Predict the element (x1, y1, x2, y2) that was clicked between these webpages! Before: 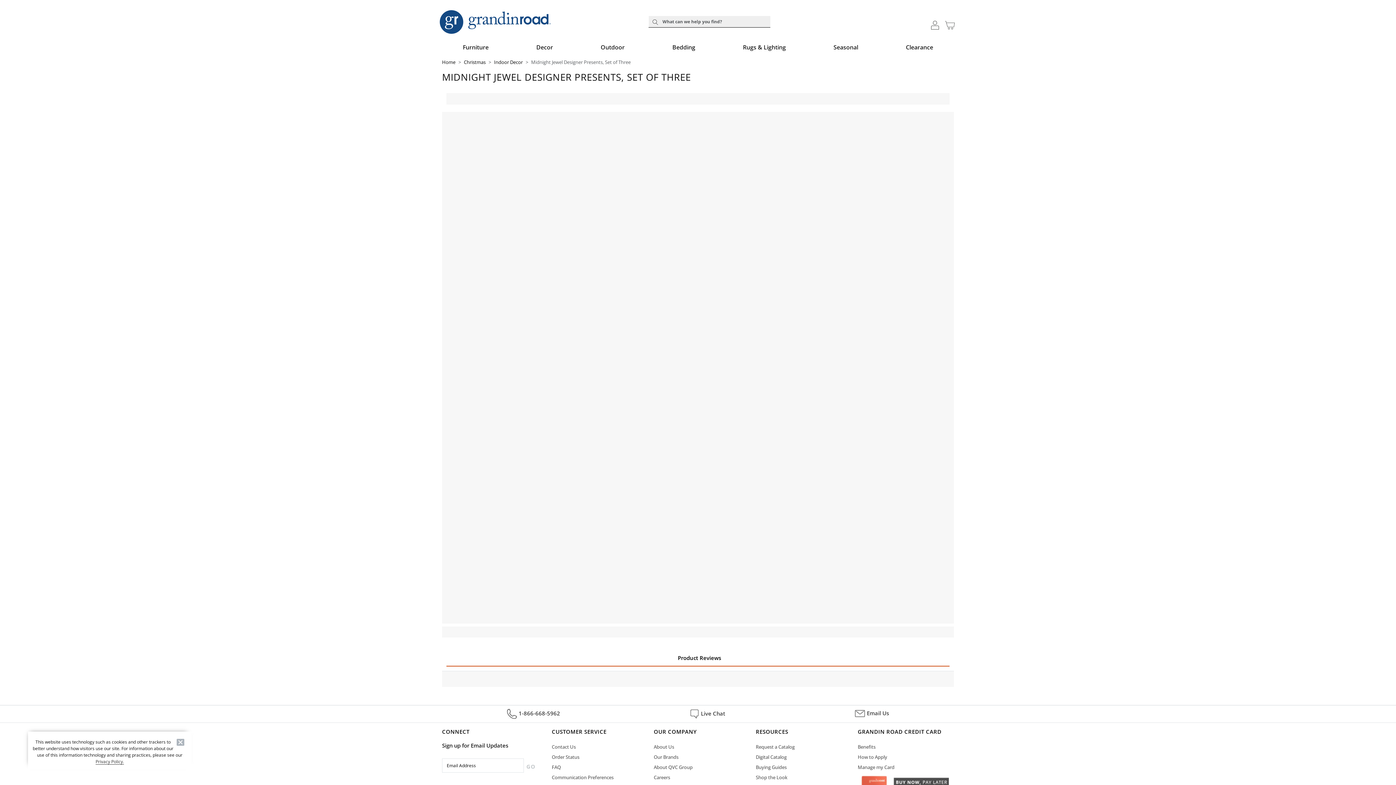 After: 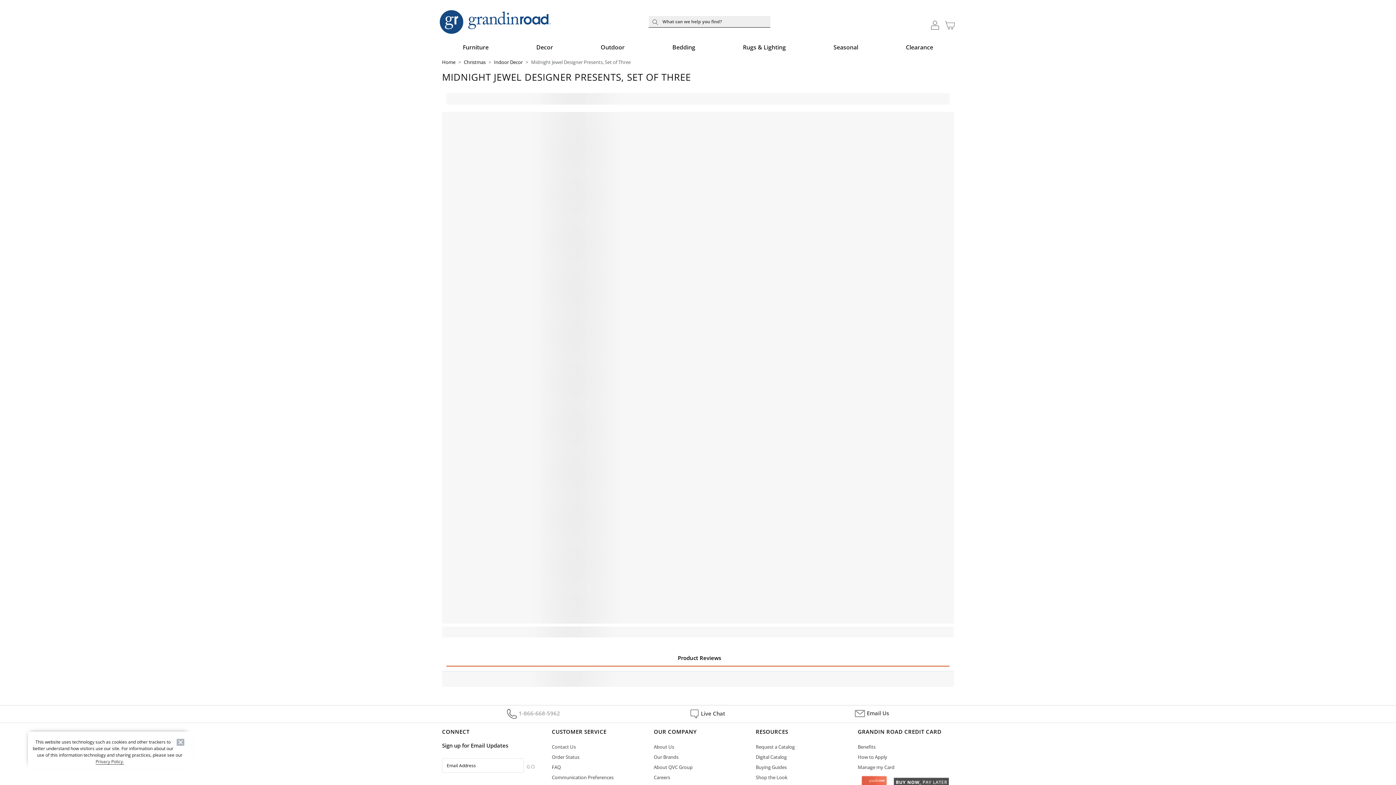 Action: label: 1-866-668-5962 bbox: (507, 709, 560, 719)